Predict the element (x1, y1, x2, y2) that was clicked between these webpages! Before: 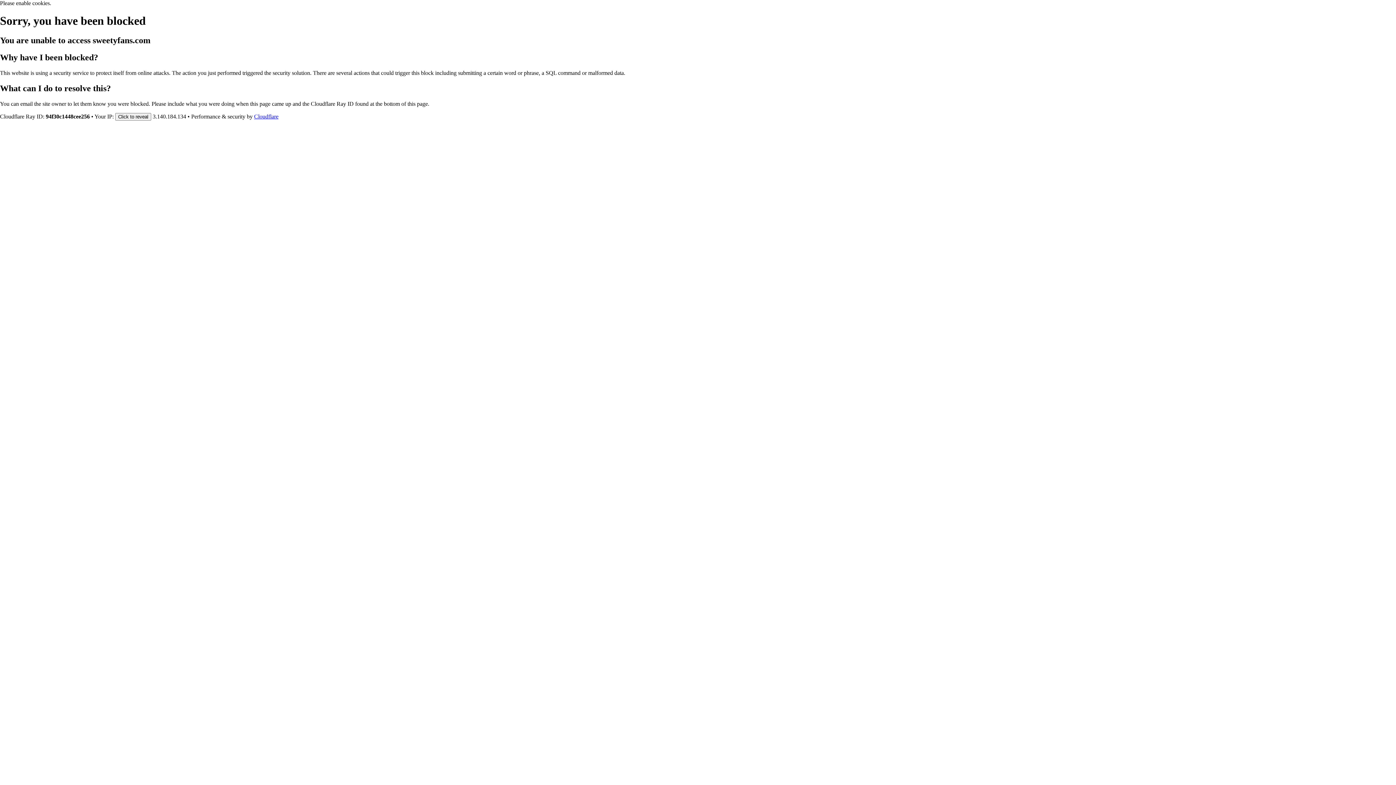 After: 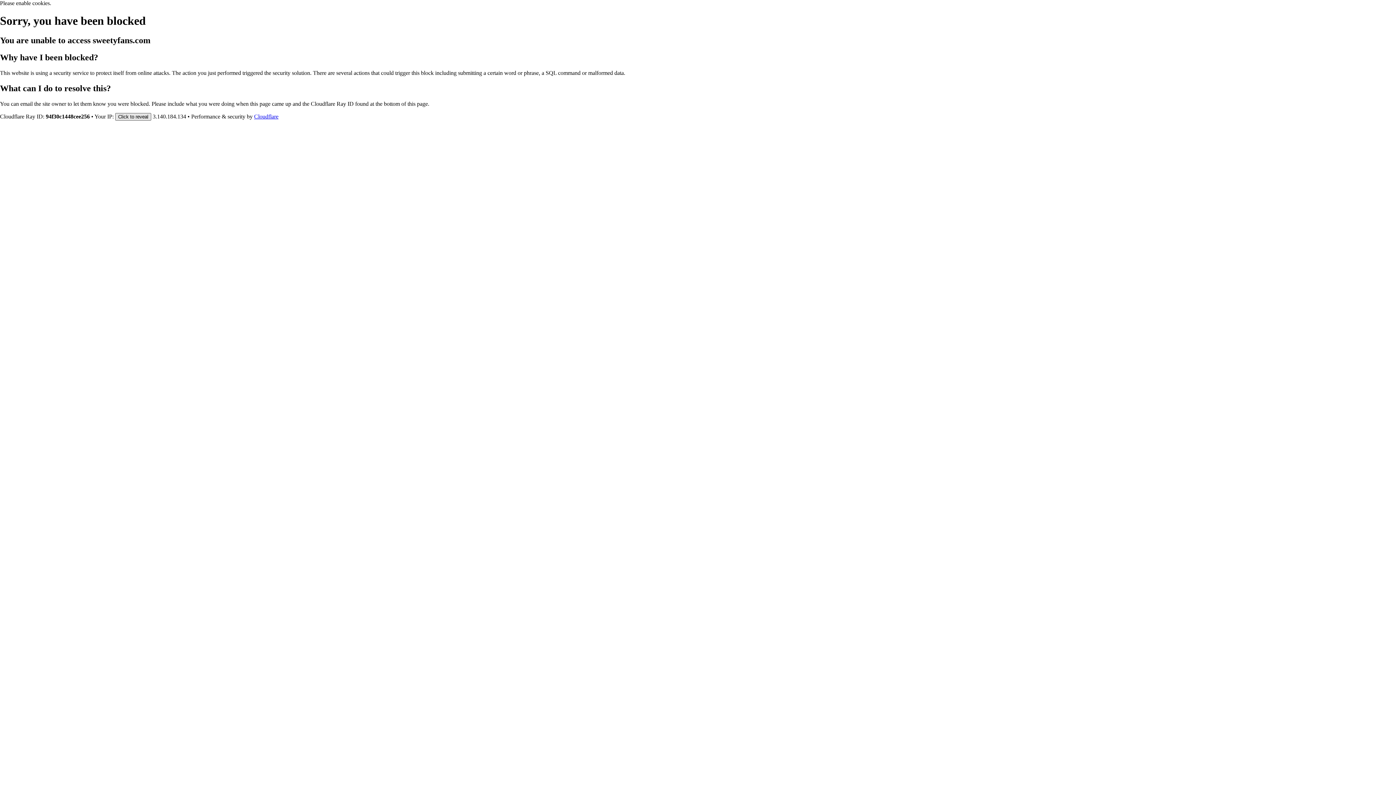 Action: bbox: (115, 112, 151, 120) label: Click to reveal